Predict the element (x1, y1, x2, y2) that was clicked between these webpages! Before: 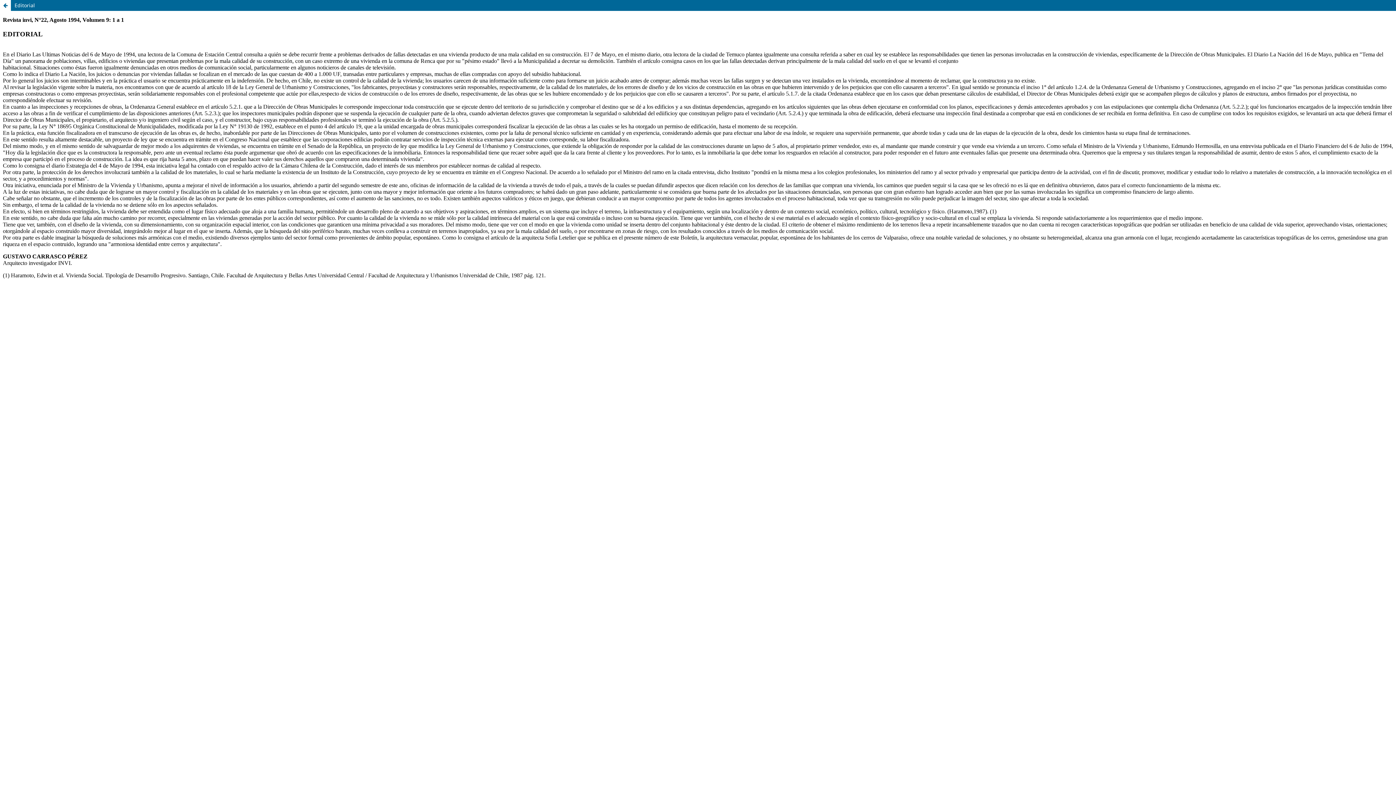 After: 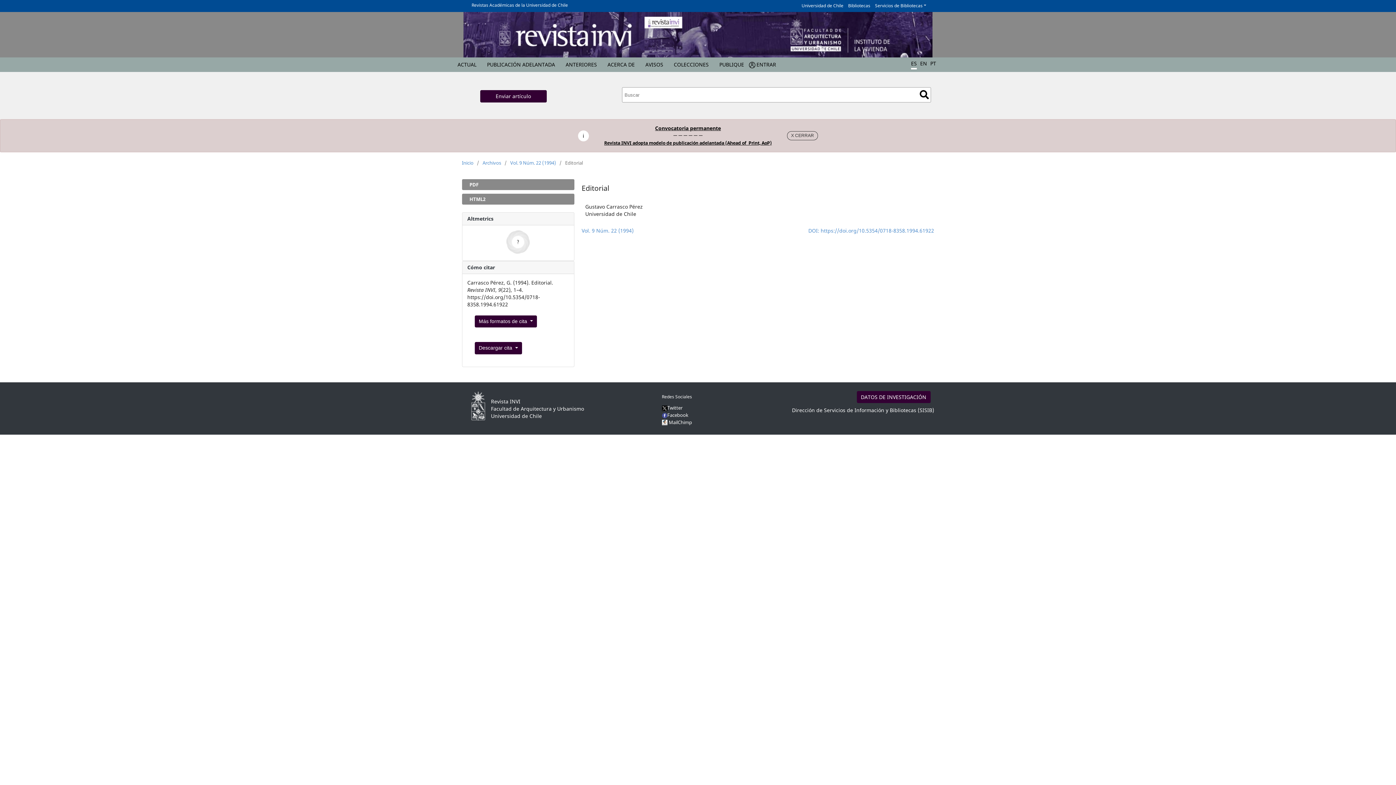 Action: label: Editorial bbox: (0, 0, 1396, 10)